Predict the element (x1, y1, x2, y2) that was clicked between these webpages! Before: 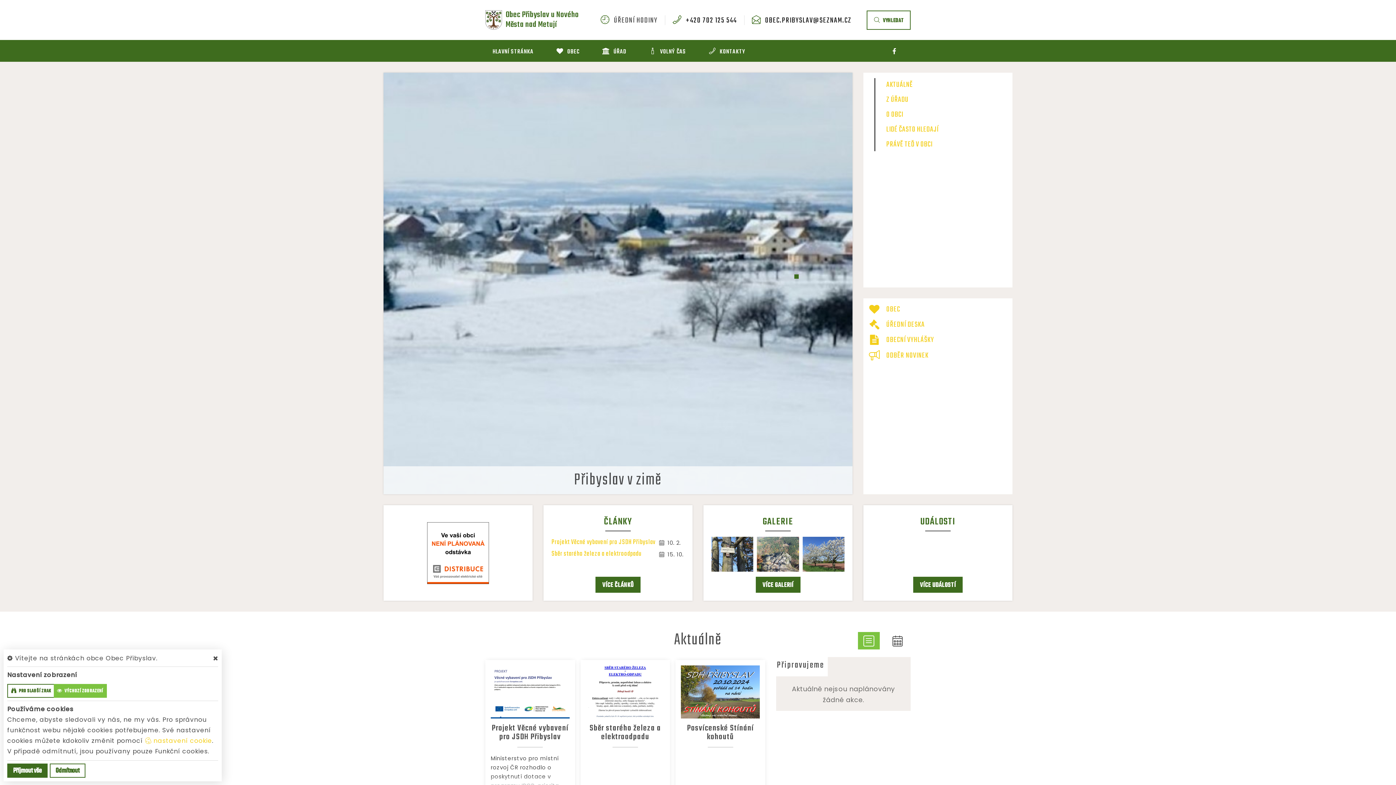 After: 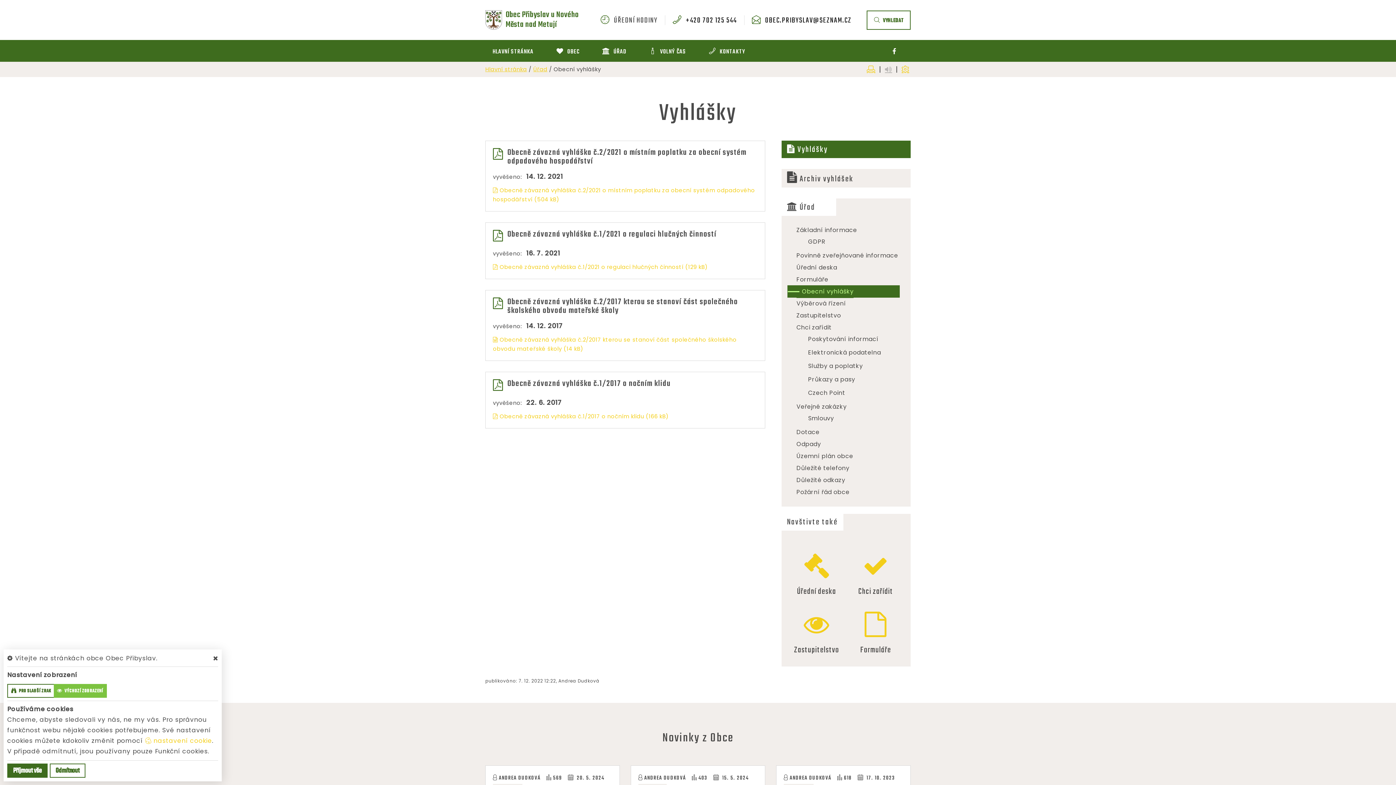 Action: bbox: (863, 332, 1012, 348) label: OBECNÍ VYHLÁŠKY